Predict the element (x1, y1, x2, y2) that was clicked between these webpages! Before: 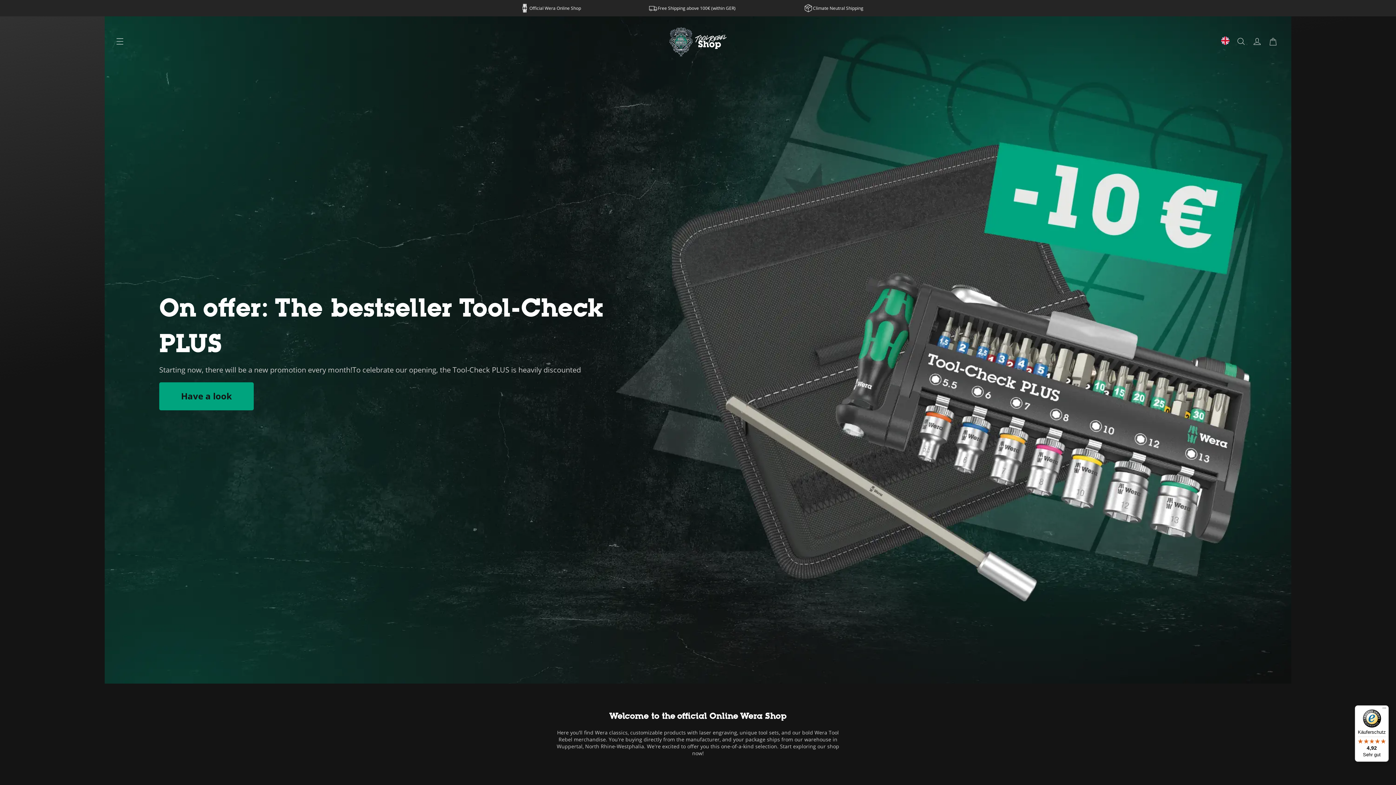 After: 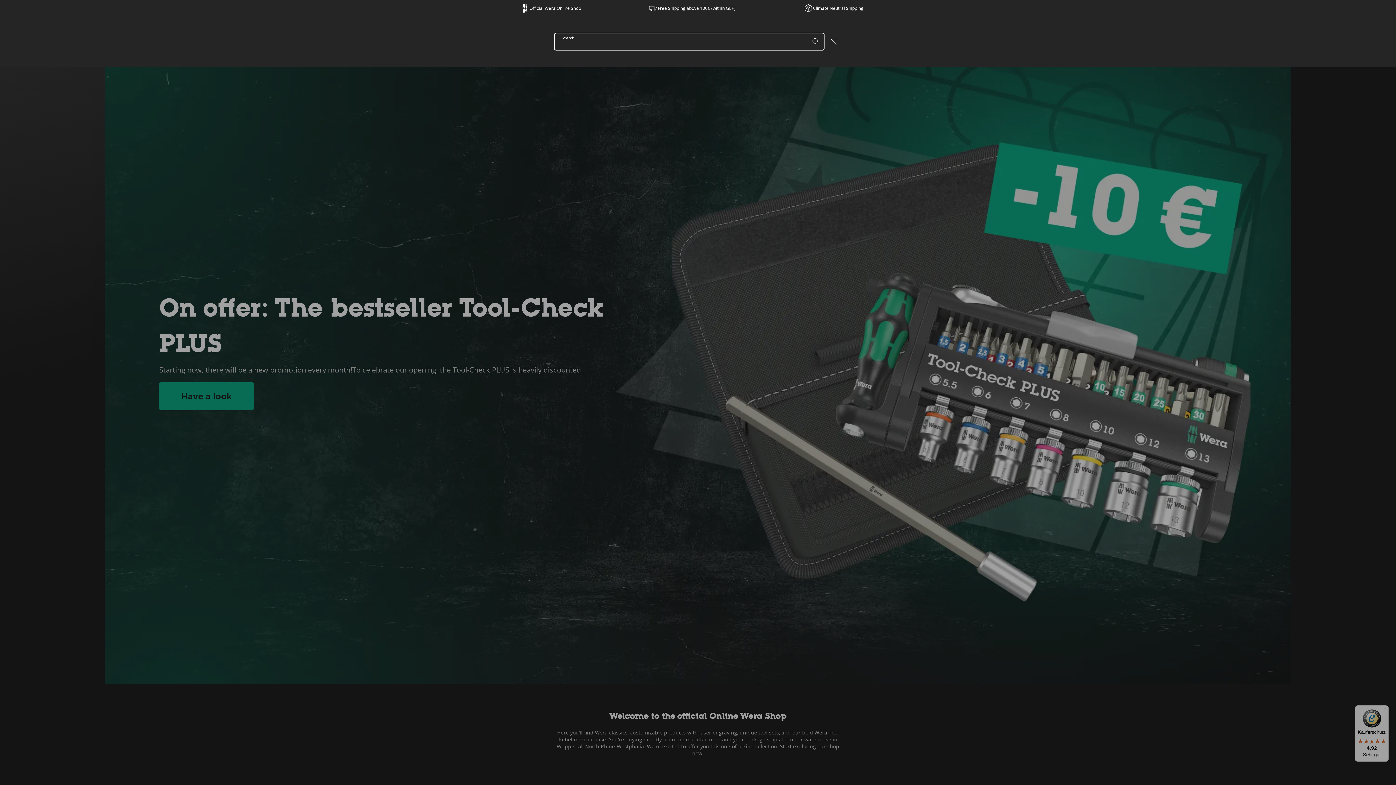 Action: bbox: (1233, 33, 1249, 49) label: Search